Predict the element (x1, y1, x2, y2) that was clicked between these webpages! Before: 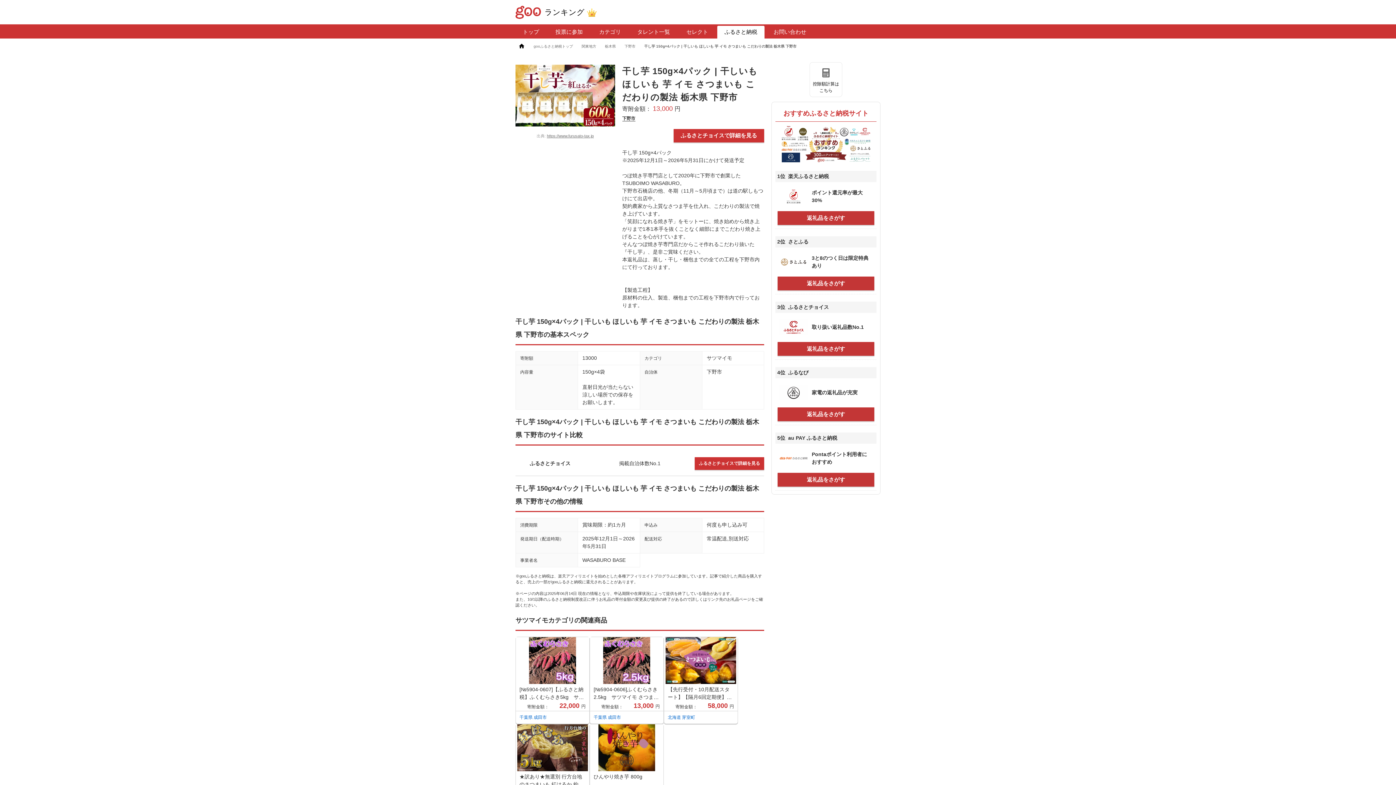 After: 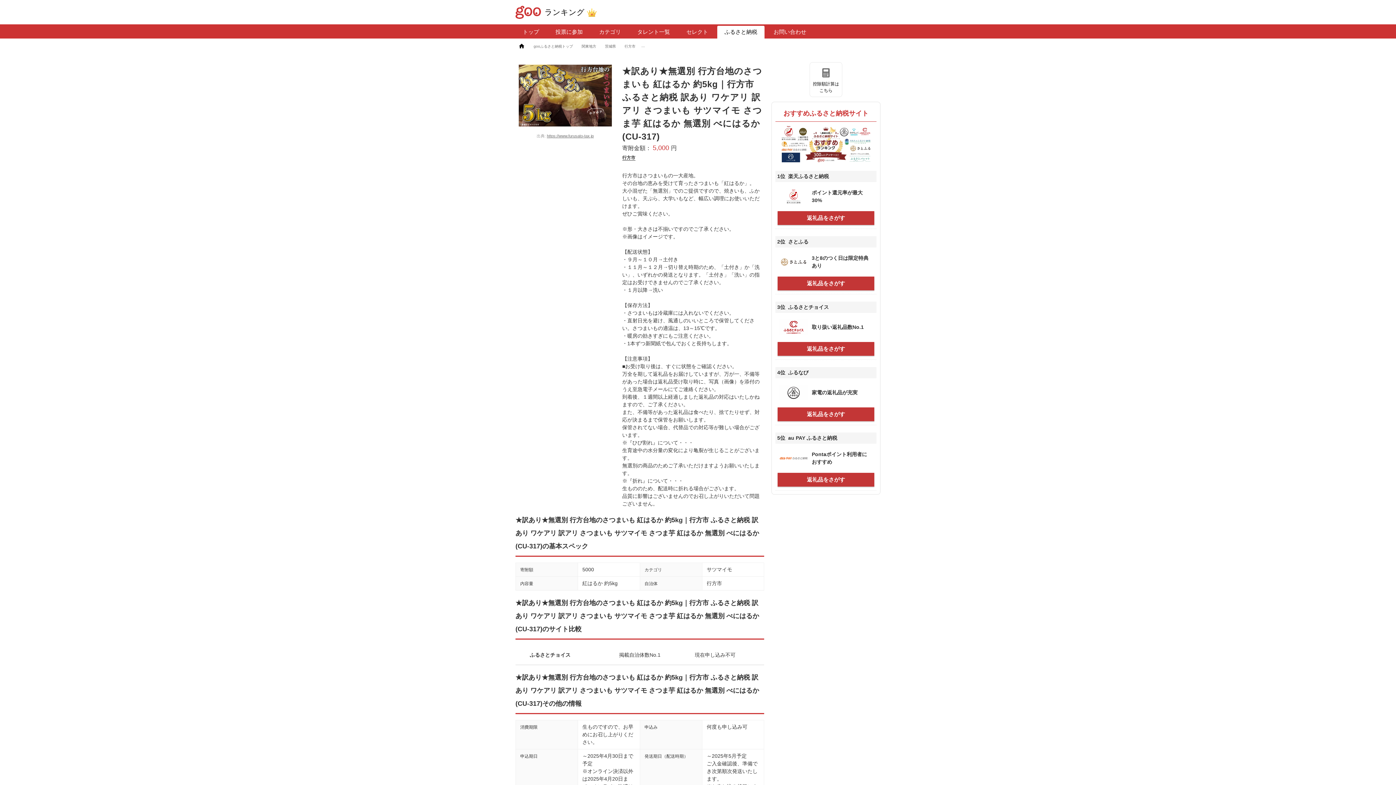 Action: bbox: (516, 724, 589, 798) label: ★訳あり★無選別 行方台地のさつまいも 紅はるか 約5kg｜行方市 ふるさと納税 訳あり ワケアリ 訳アリ さつまいも サツマイモ さつま芋 紅はるか 無選別 べにはるか(CU-317)

寄附金額：
5,000 円